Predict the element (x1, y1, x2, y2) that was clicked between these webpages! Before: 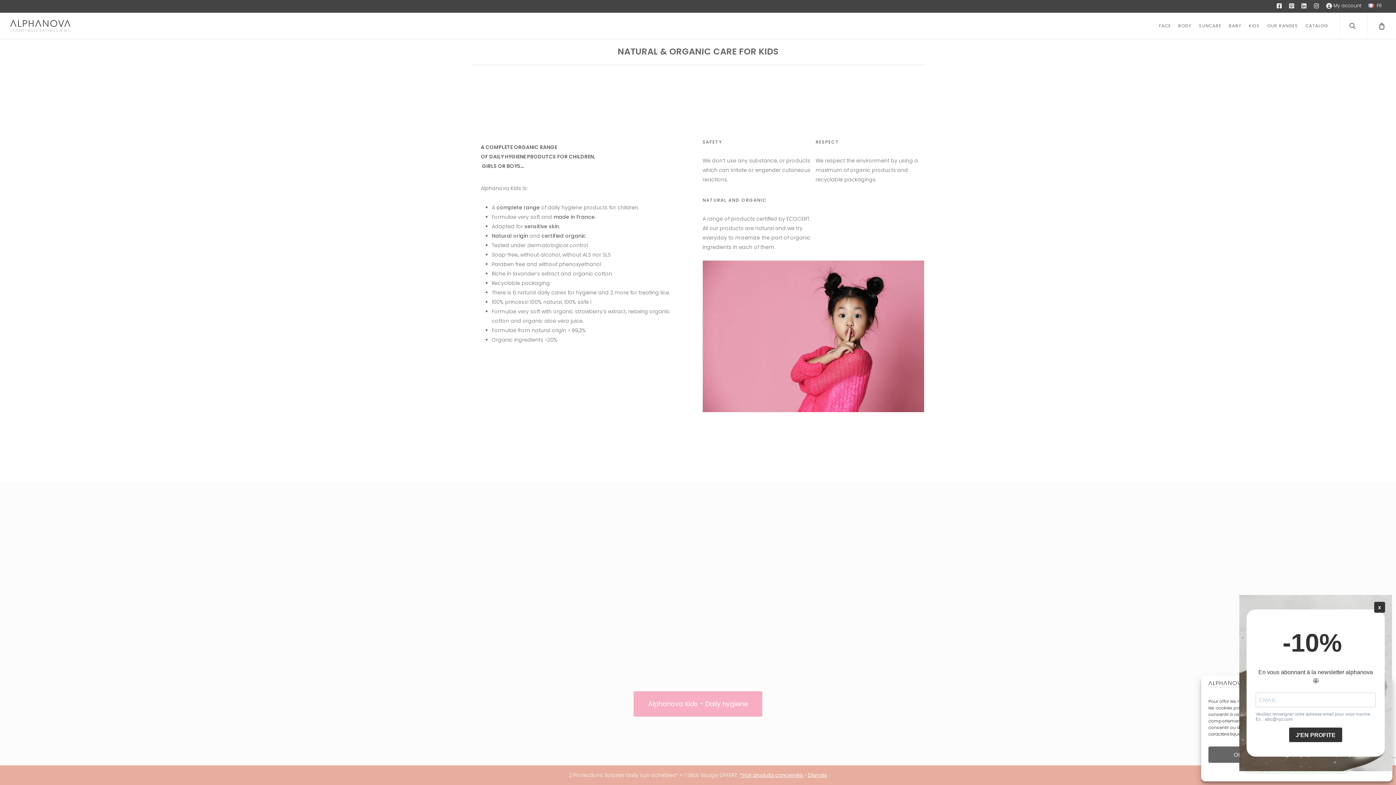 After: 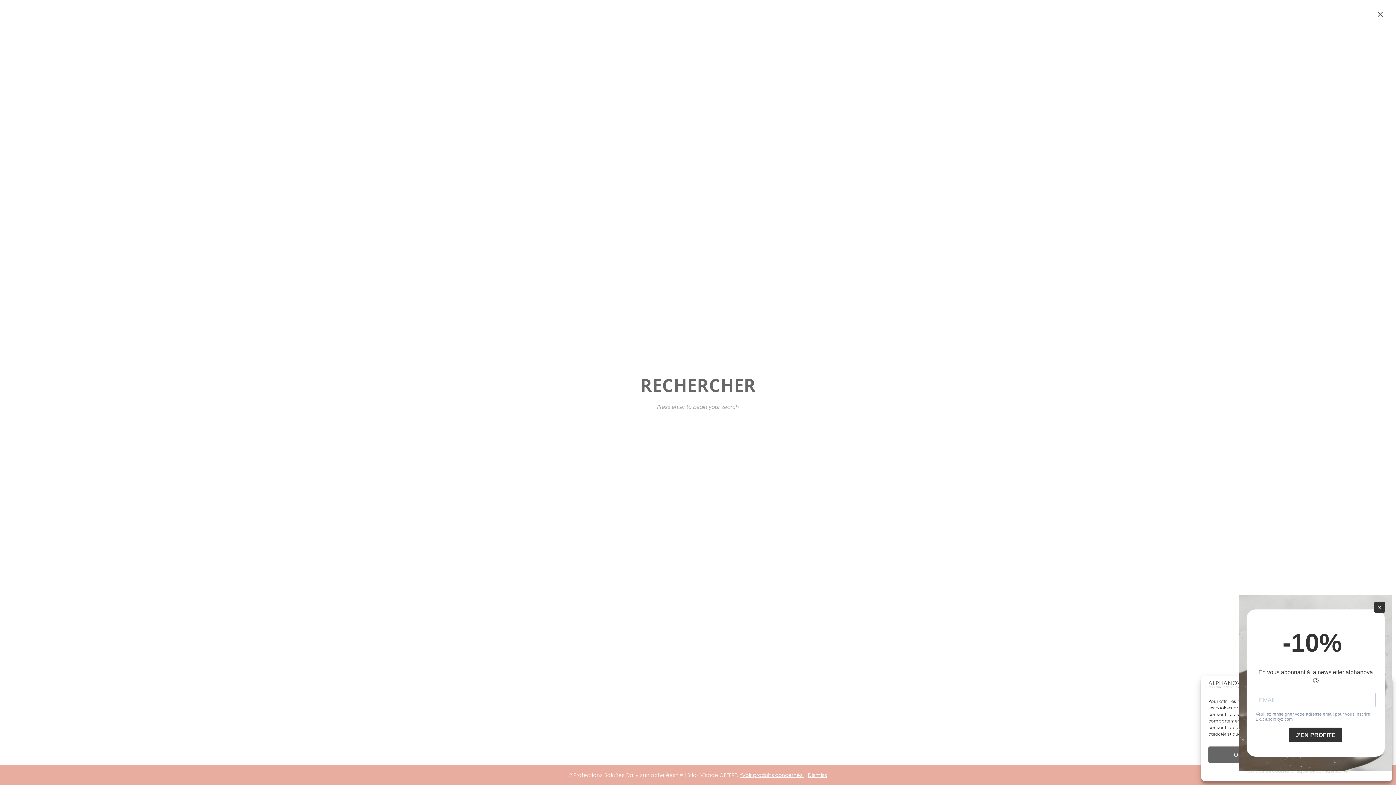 Action: bbox: (1340, 12, 1367, 38) label: search